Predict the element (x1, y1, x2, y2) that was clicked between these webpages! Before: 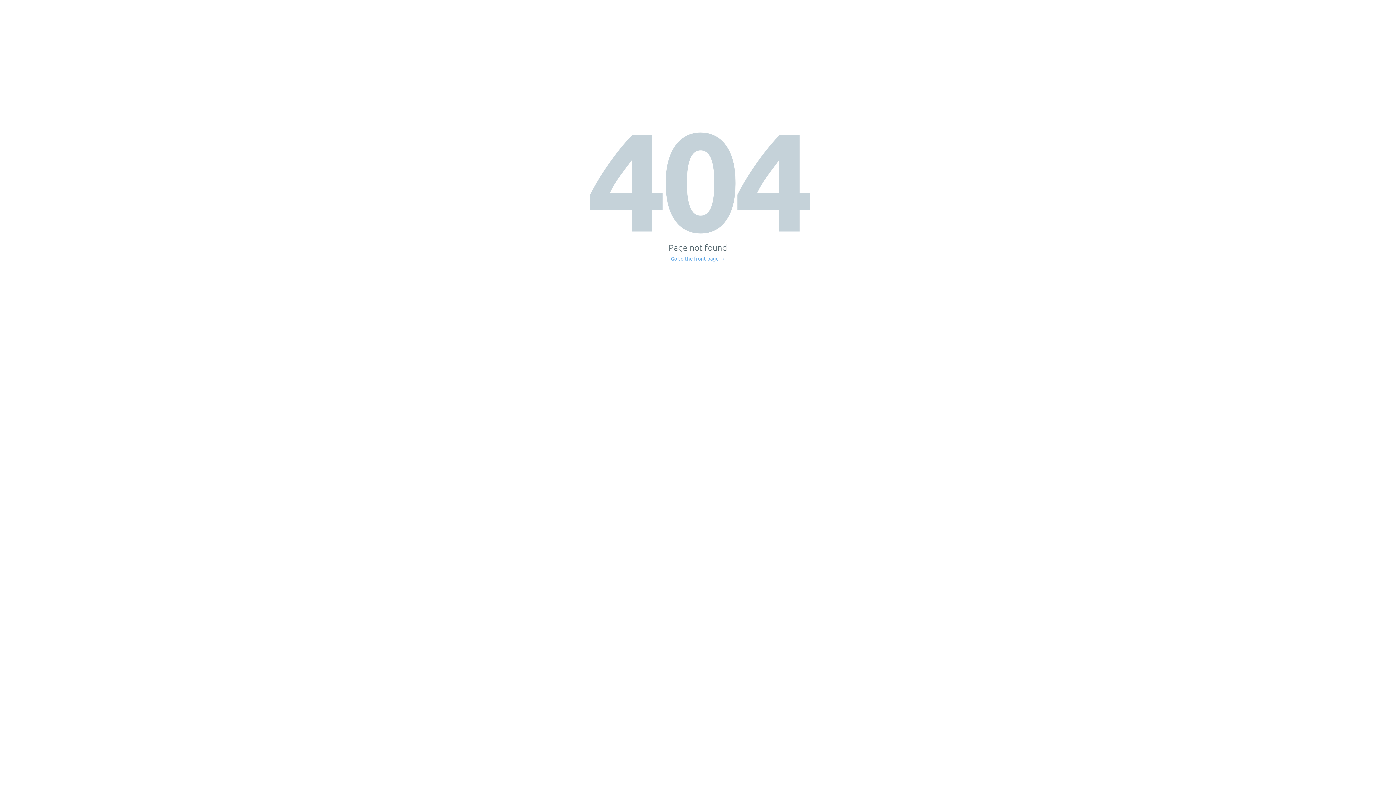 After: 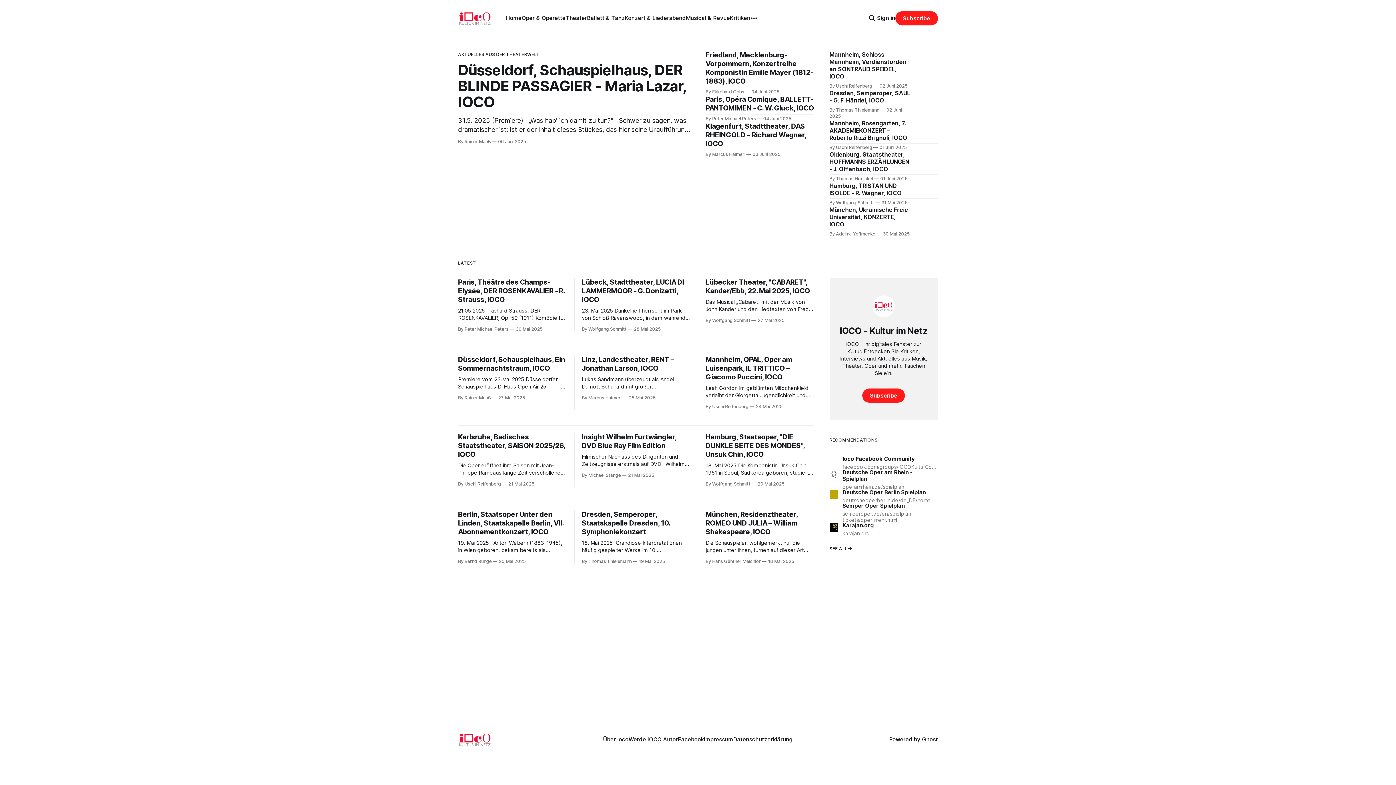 Action: label: Go to the front page → bbox: (671, 256, 725, 261)